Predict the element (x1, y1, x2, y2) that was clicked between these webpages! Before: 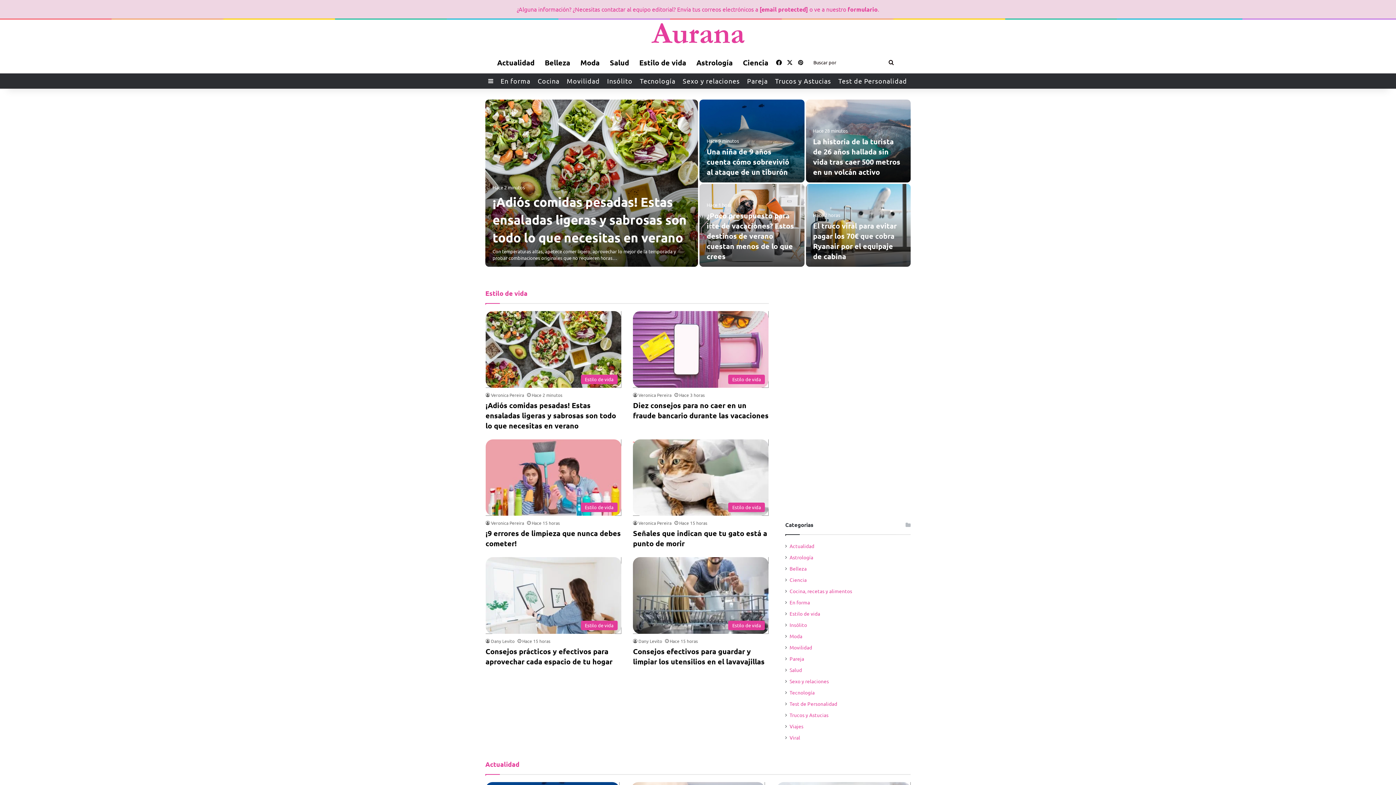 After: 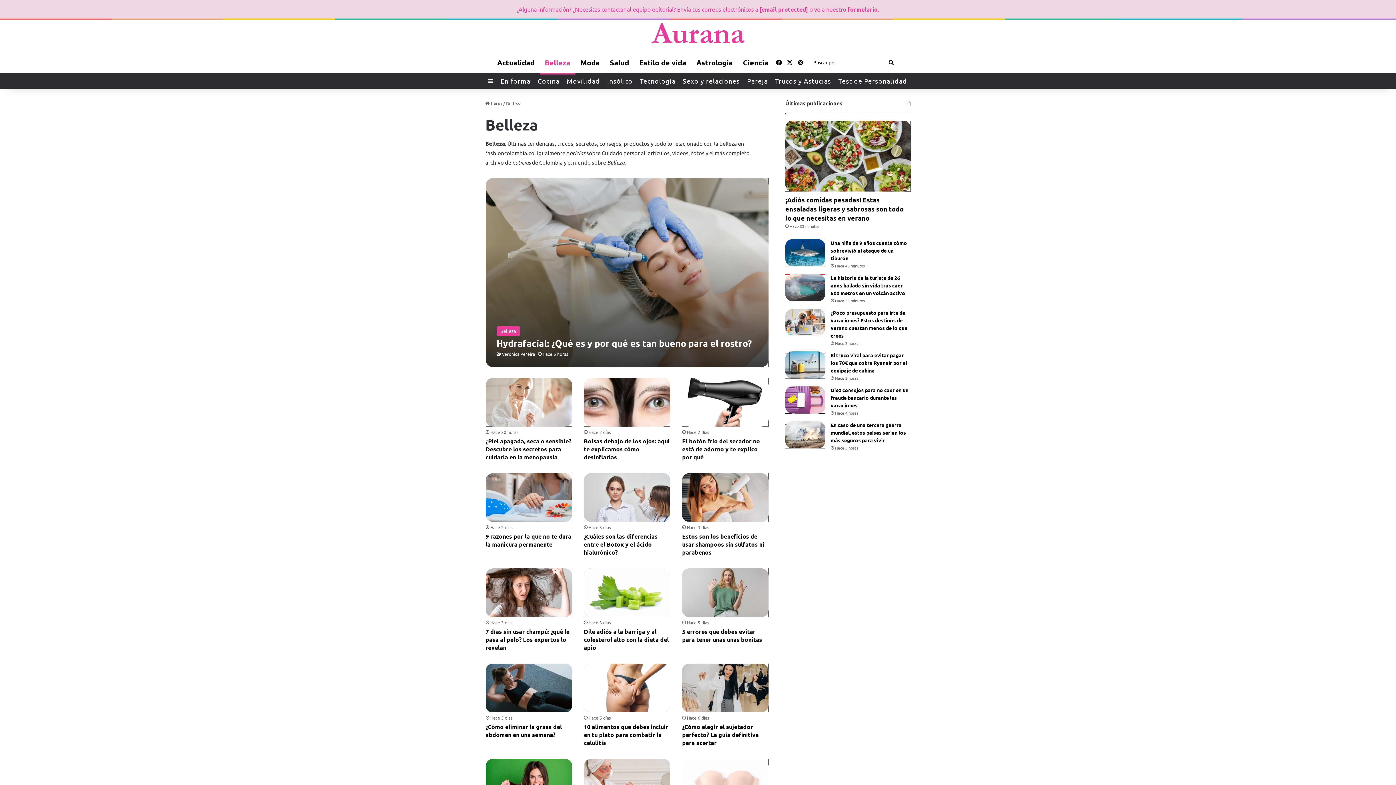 Action: bbox: (789, 565, 806, 572) label: Belleza